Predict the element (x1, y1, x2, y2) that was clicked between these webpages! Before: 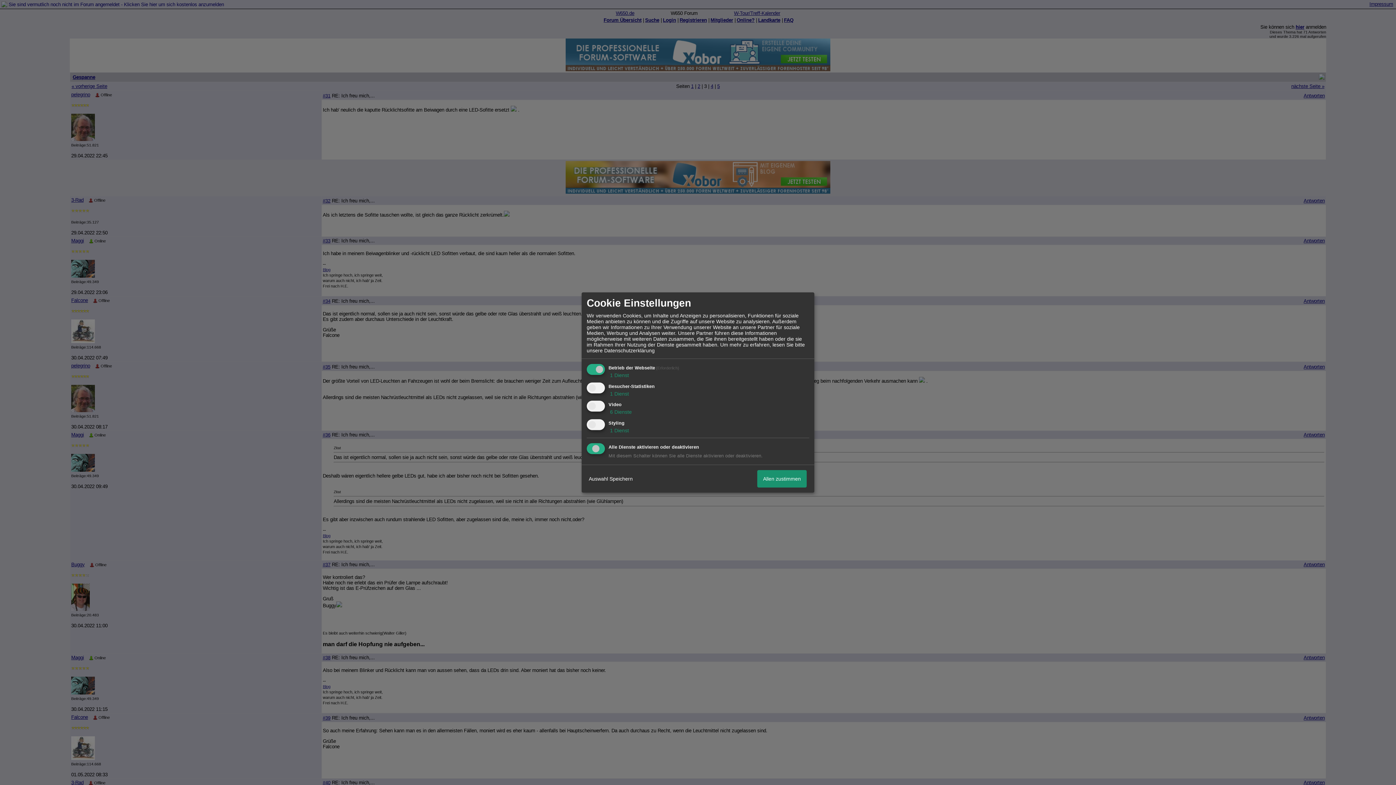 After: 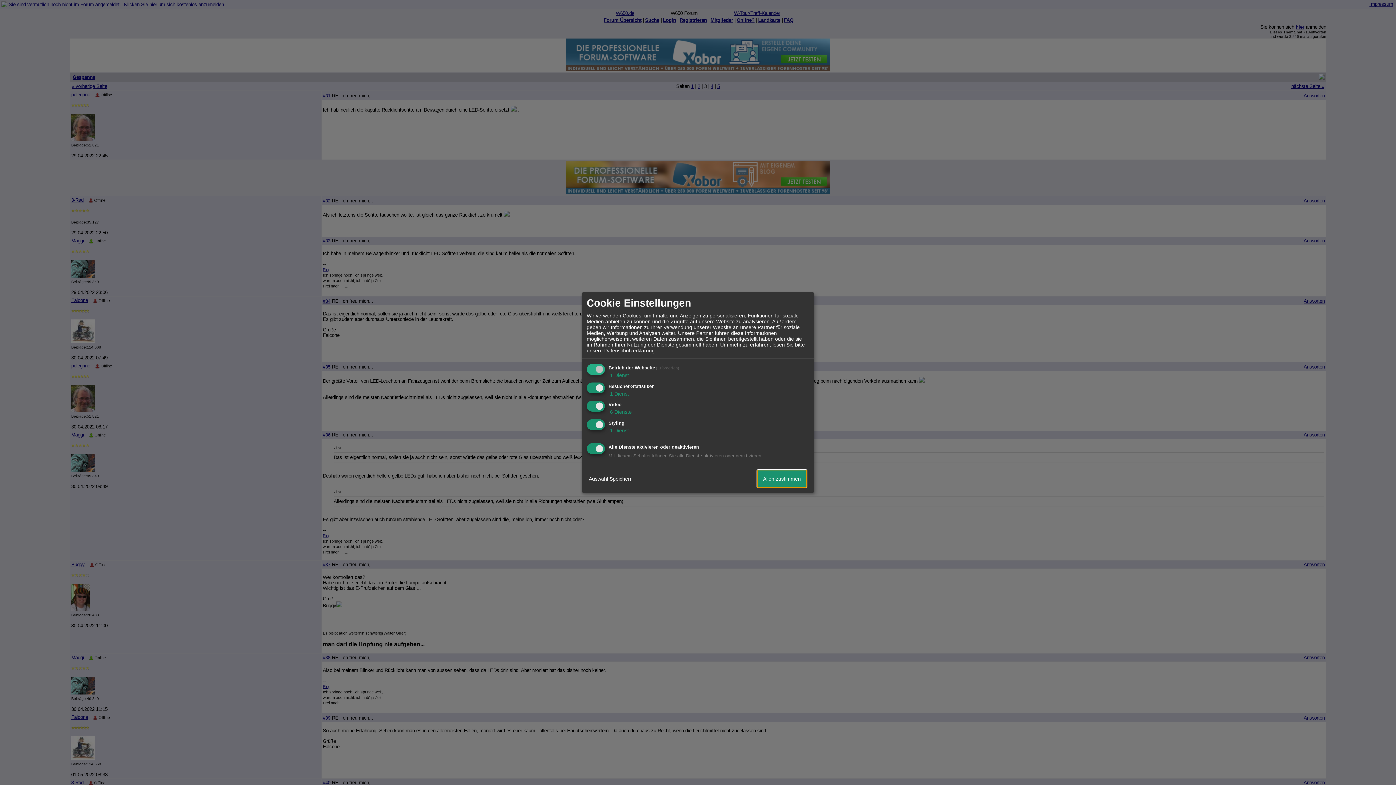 Action: label: Allen zustimmen bbox: (757, 470, 806, 487)